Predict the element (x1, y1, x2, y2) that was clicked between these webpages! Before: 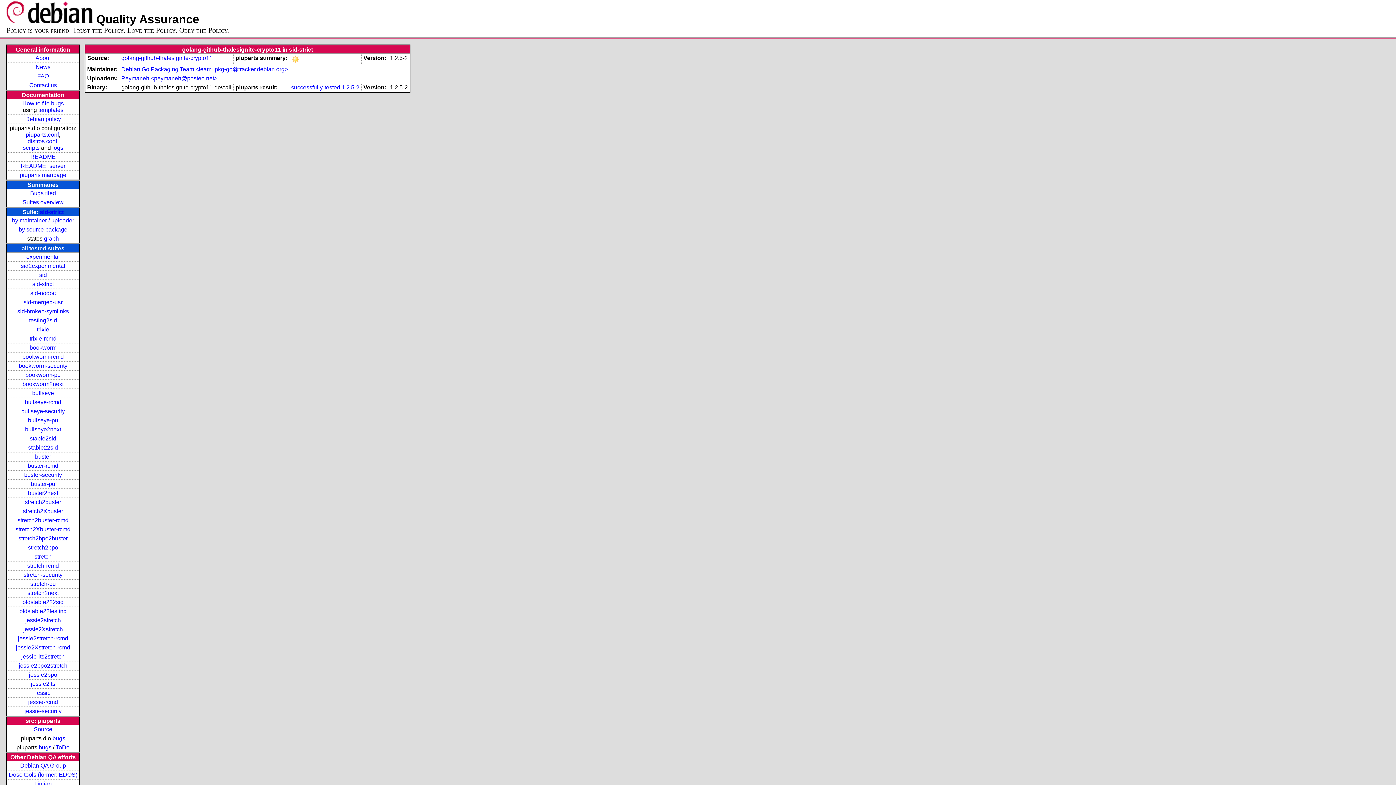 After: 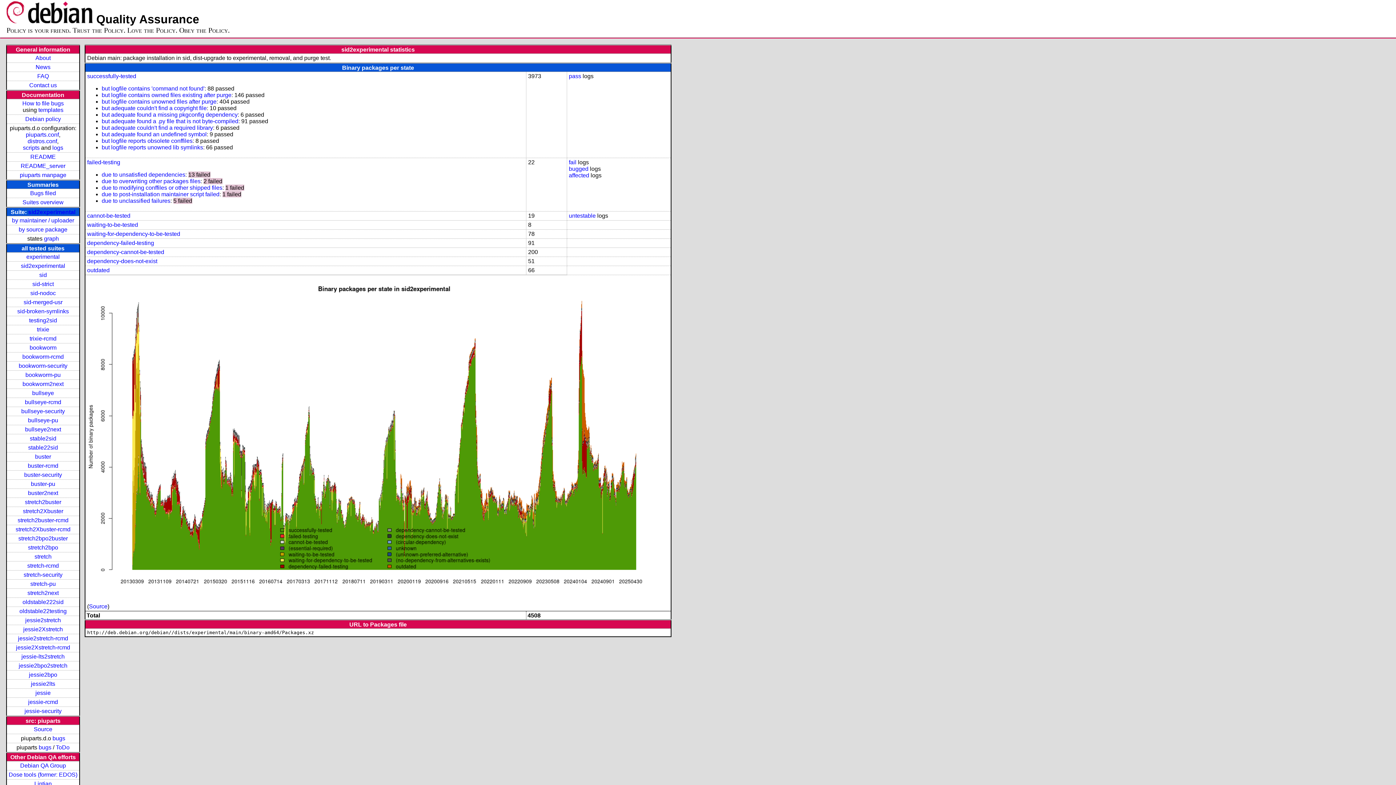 Action: label: sid2experimental bbox: (20, 262, 65, 269)